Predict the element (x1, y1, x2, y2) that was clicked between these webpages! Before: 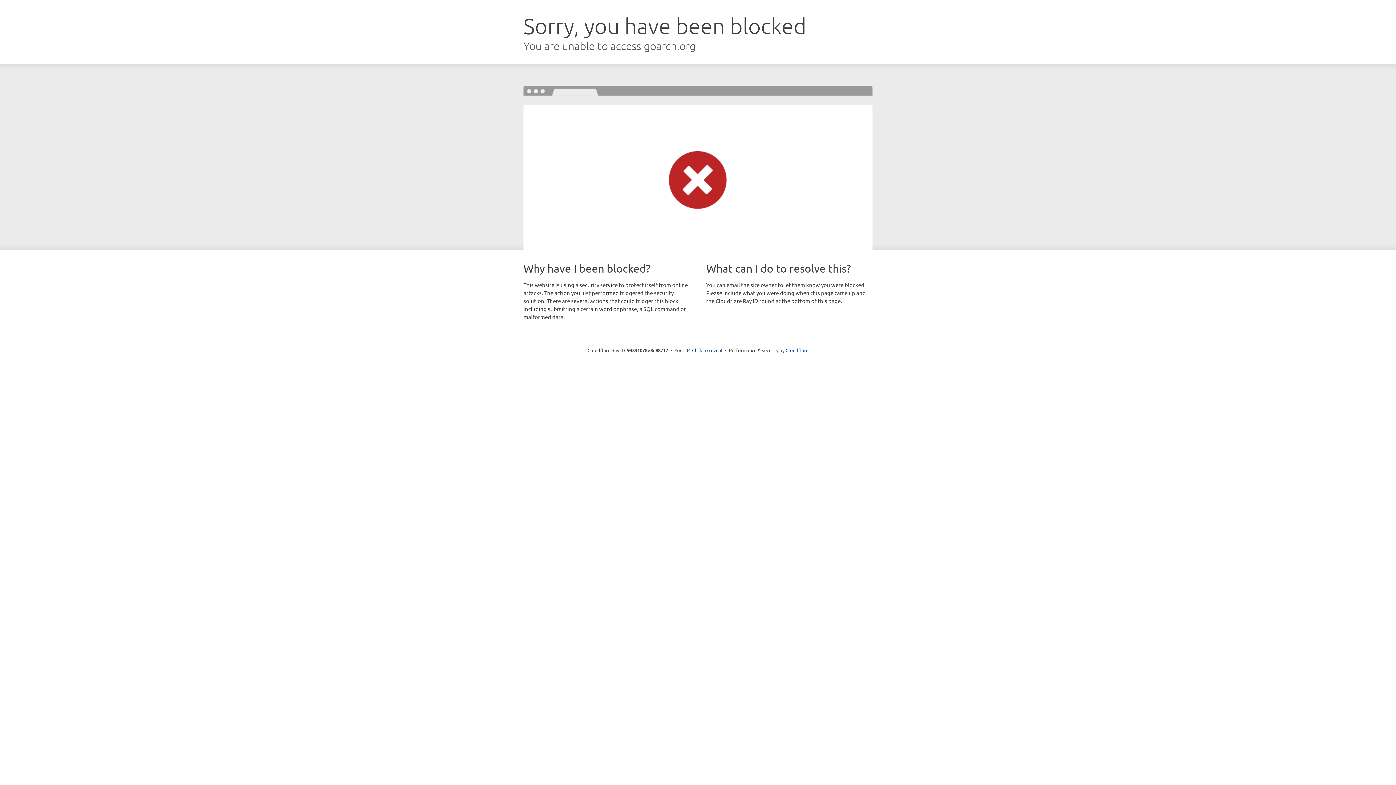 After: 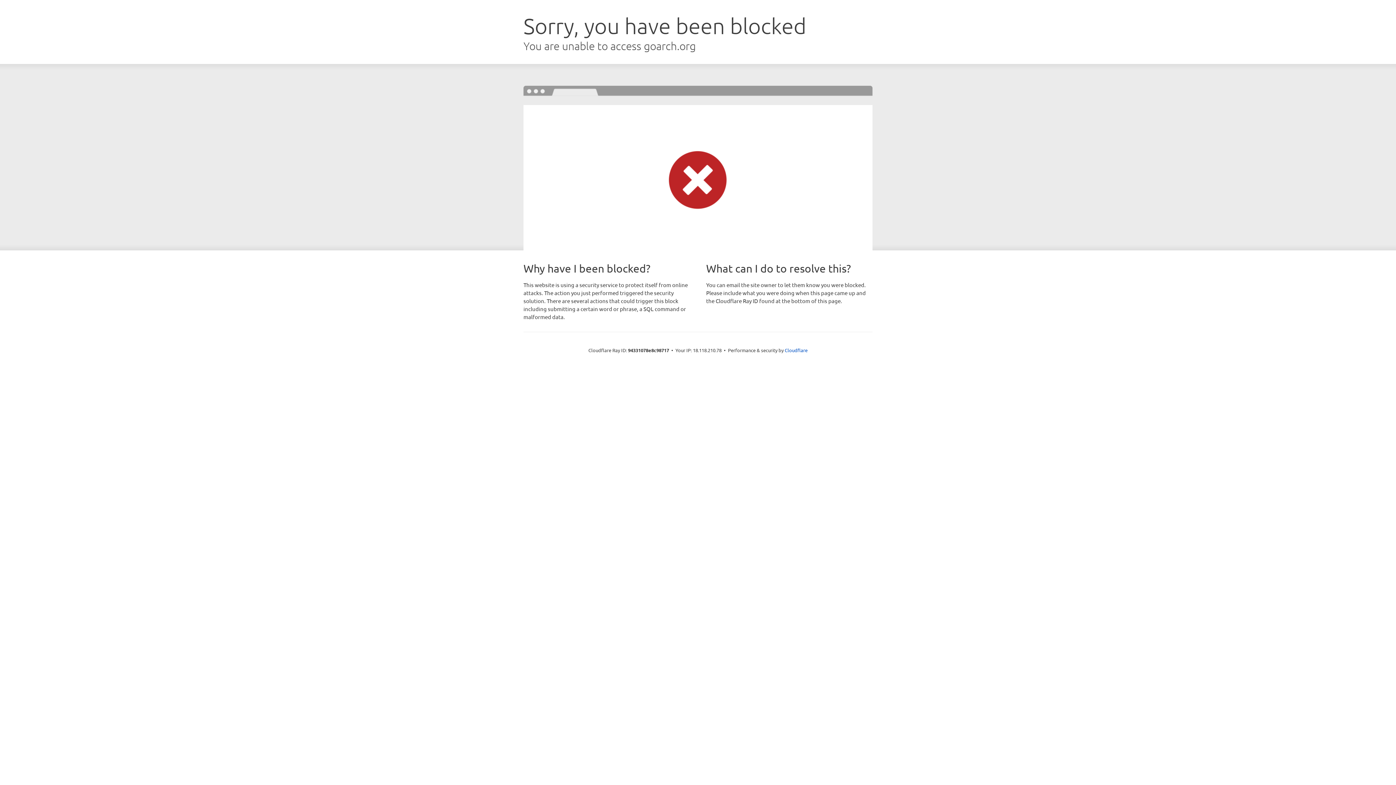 Action: label: Click to reveal bbox: (692, 346, 722, 353)